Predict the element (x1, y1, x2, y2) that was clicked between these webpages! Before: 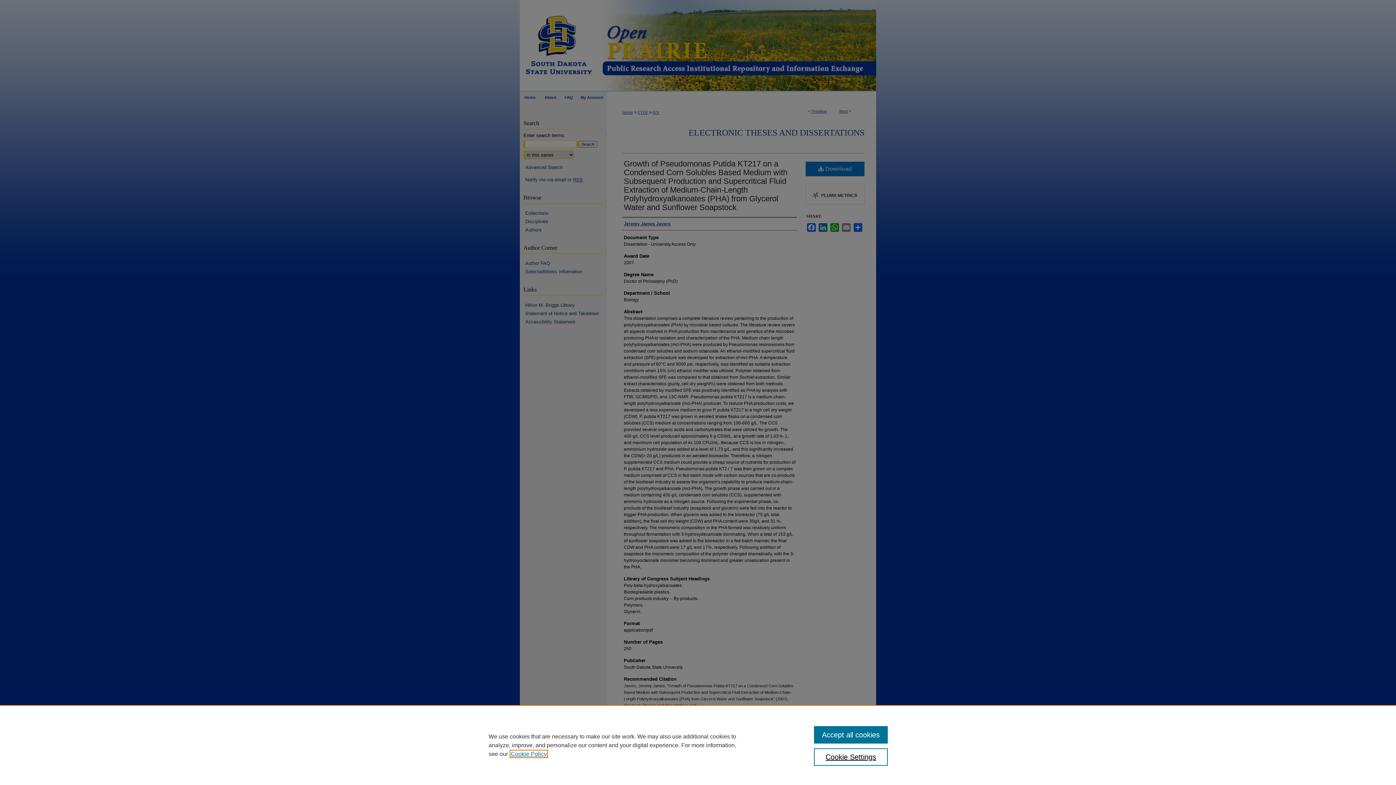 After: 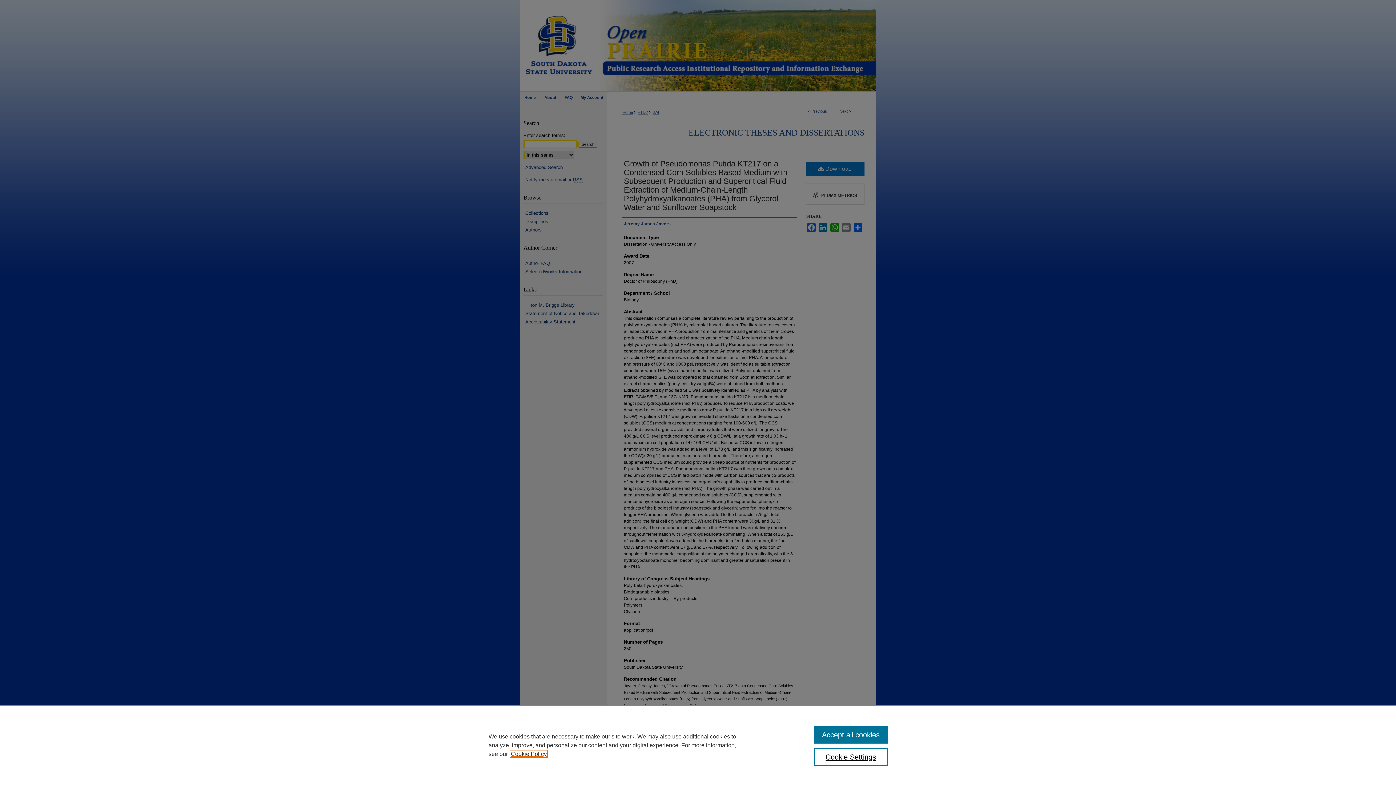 Action: label: , opens in a new tab bbox: (510, 751, 546, 757)